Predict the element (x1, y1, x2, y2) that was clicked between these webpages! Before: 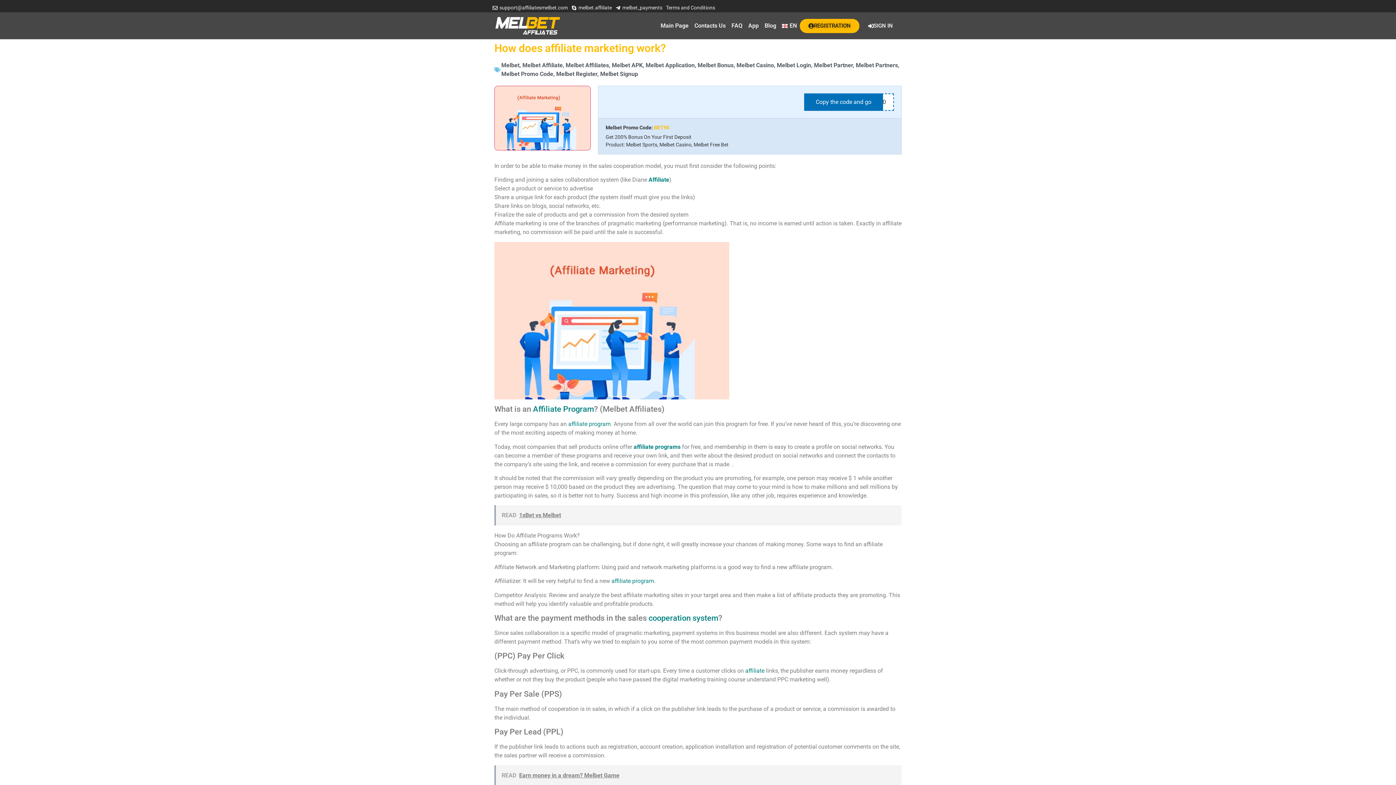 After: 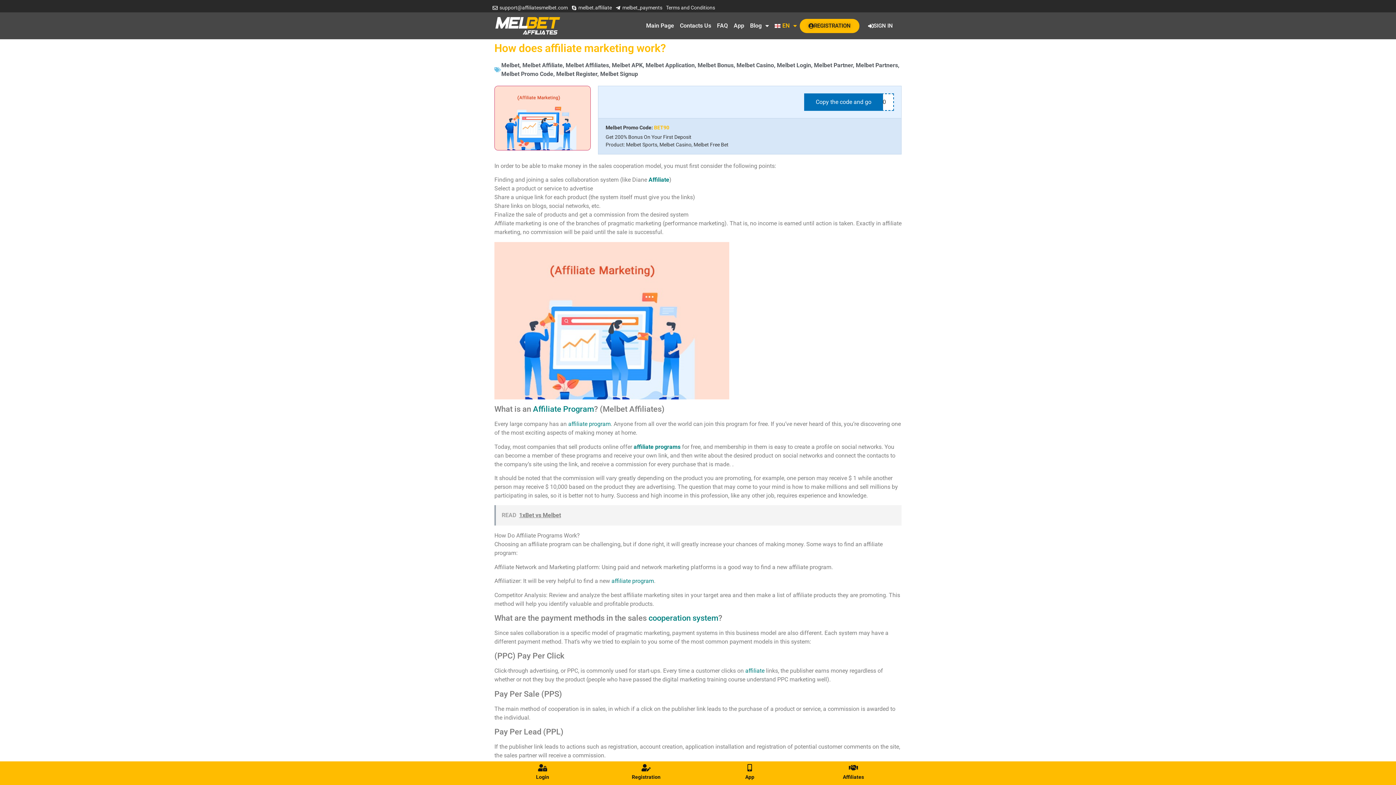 Action: bbox: (779, 21, 799, 29) label: EN